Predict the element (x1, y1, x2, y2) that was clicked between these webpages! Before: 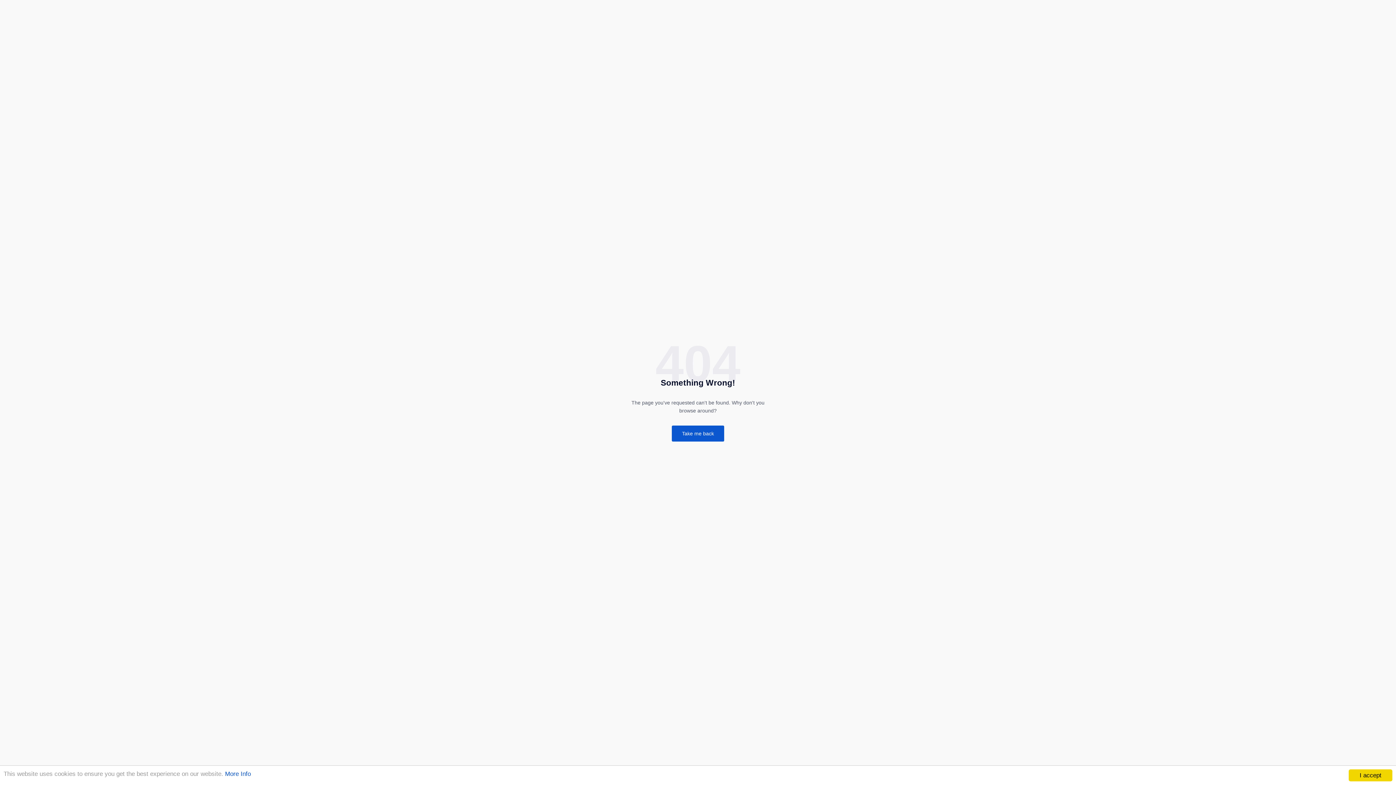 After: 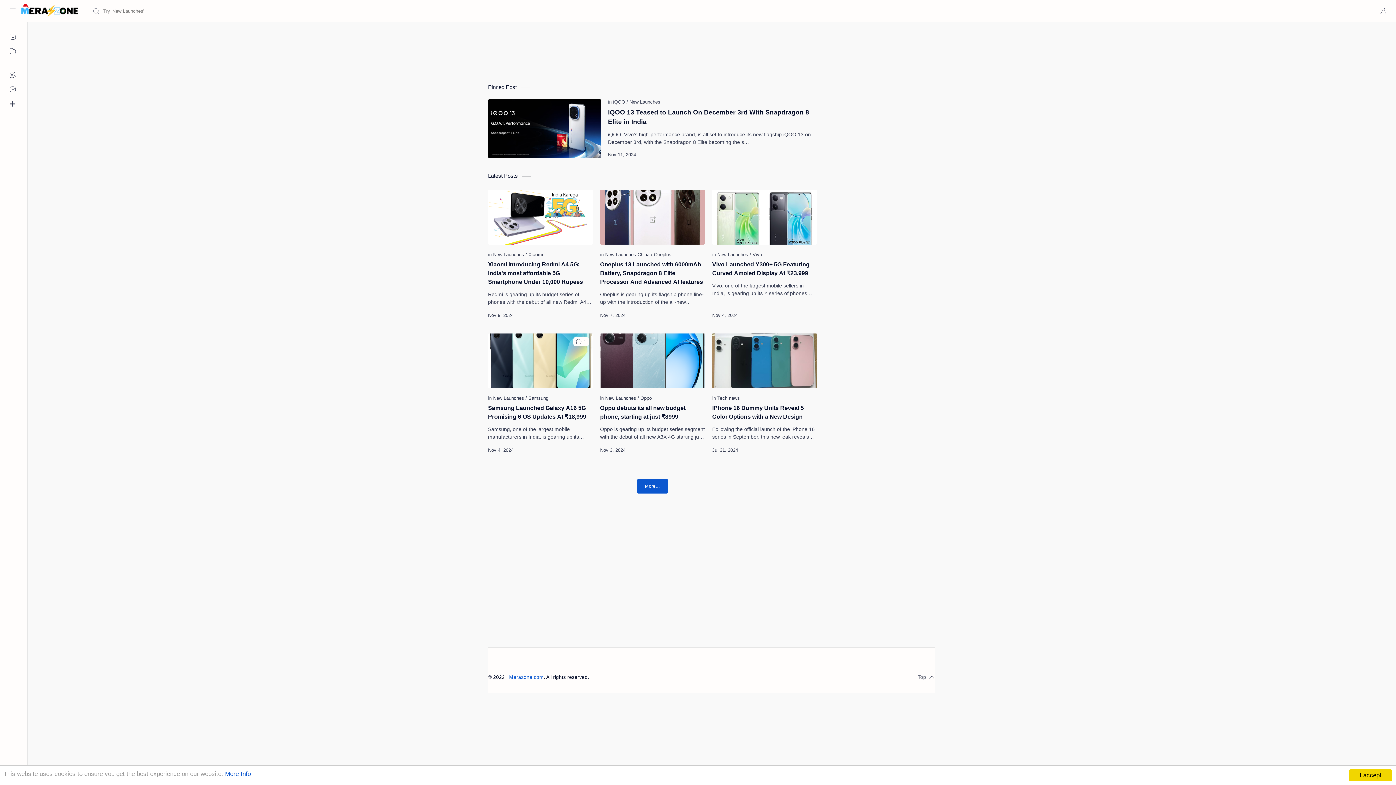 Action: bbox: (672, 425, 724, 441) label: Take me back